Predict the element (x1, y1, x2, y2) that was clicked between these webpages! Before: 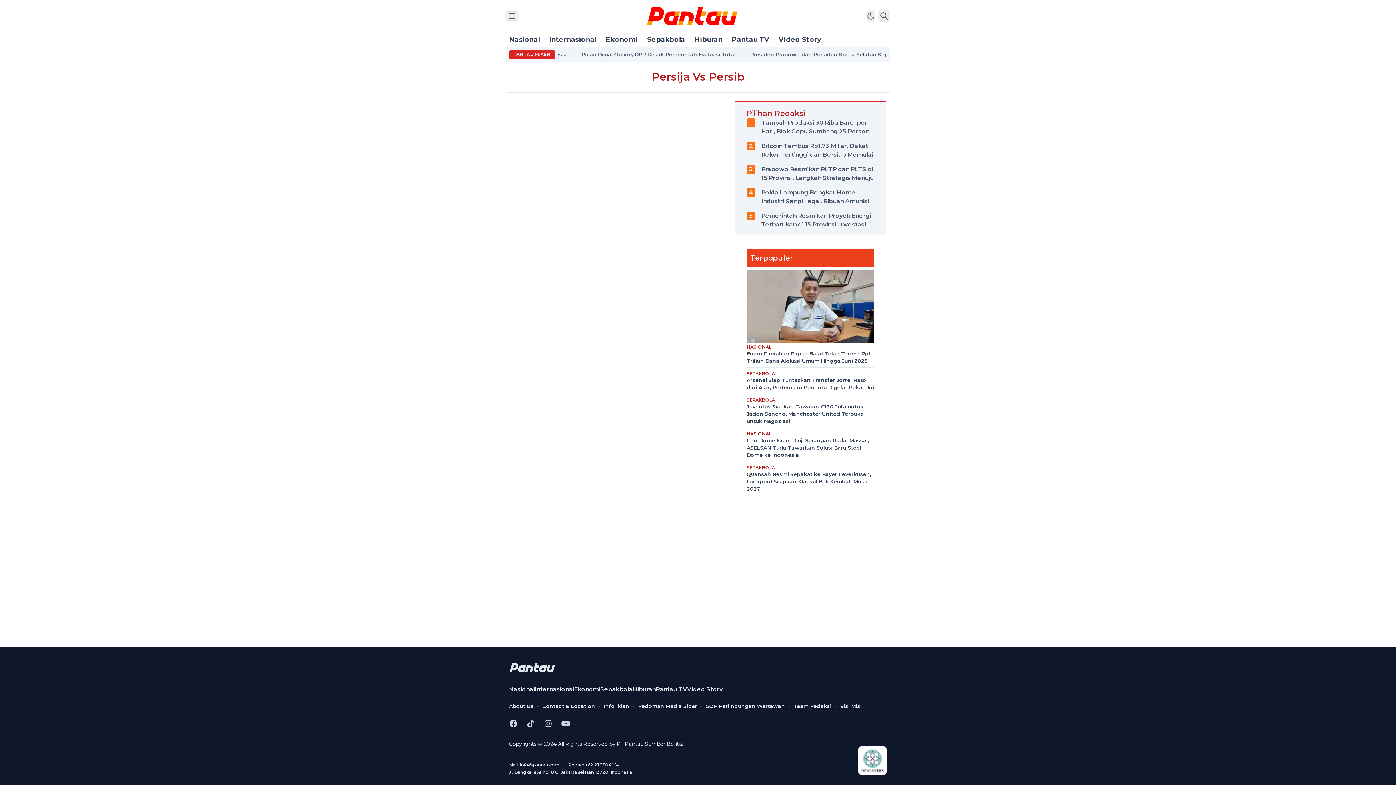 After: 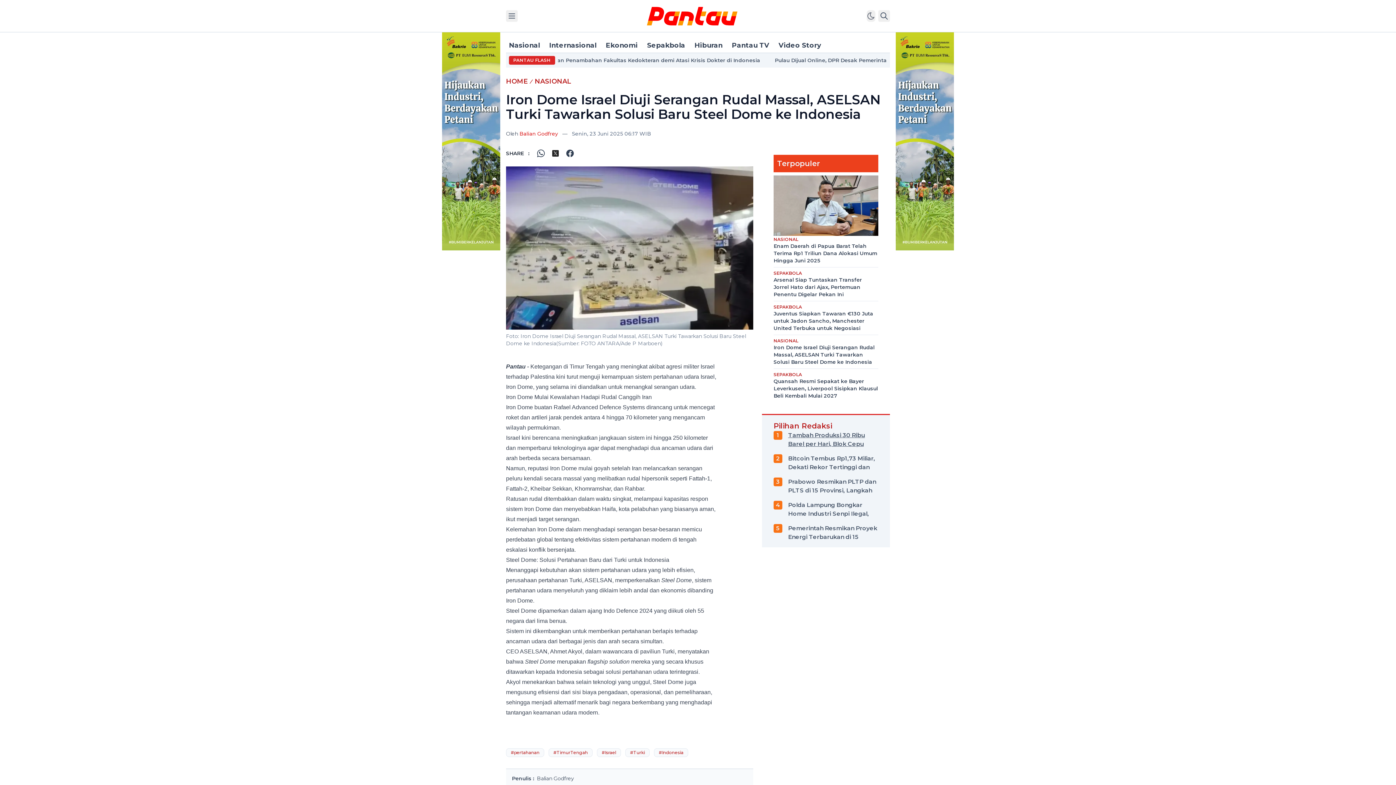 Action: label: Iron Dome Israel Diuji Serangan Rudal Massal, ASELSAN Turki Tawarkan Solusi Baru Steel Dome ke Indonesia bbox: (746, 437, 869, 458)